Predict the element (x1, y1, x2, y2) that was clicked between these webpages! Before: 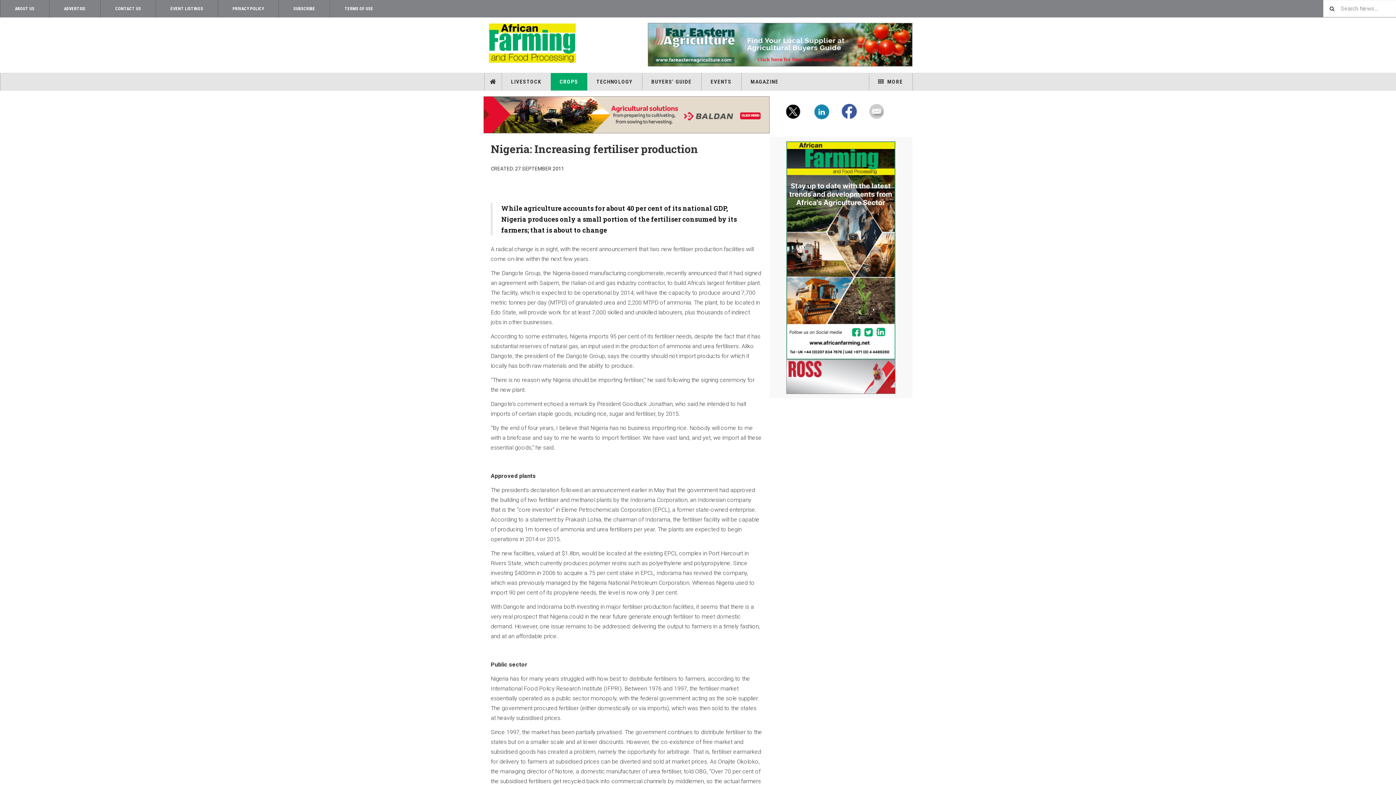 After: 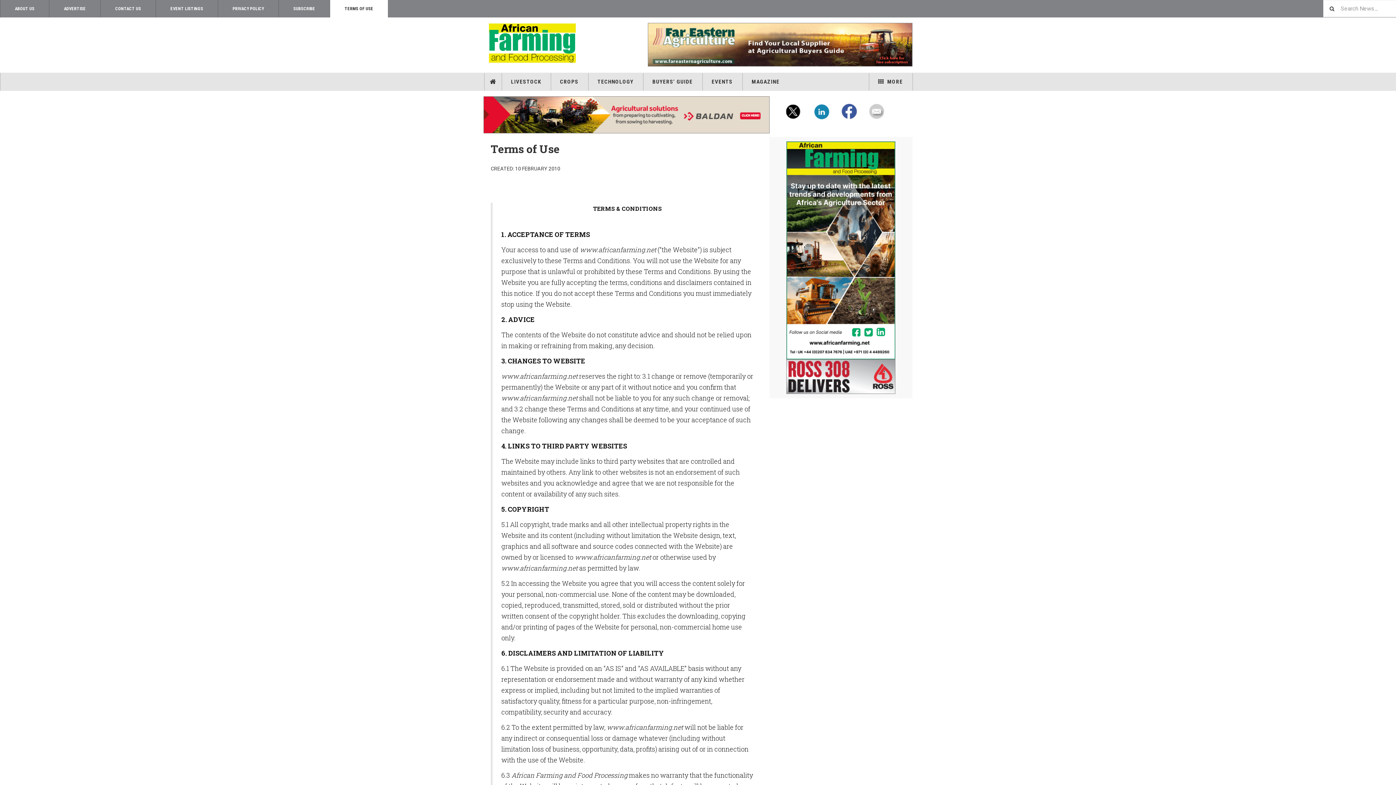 Action: label: TERMS OF USE bbox: (330, 0, 388, 17)